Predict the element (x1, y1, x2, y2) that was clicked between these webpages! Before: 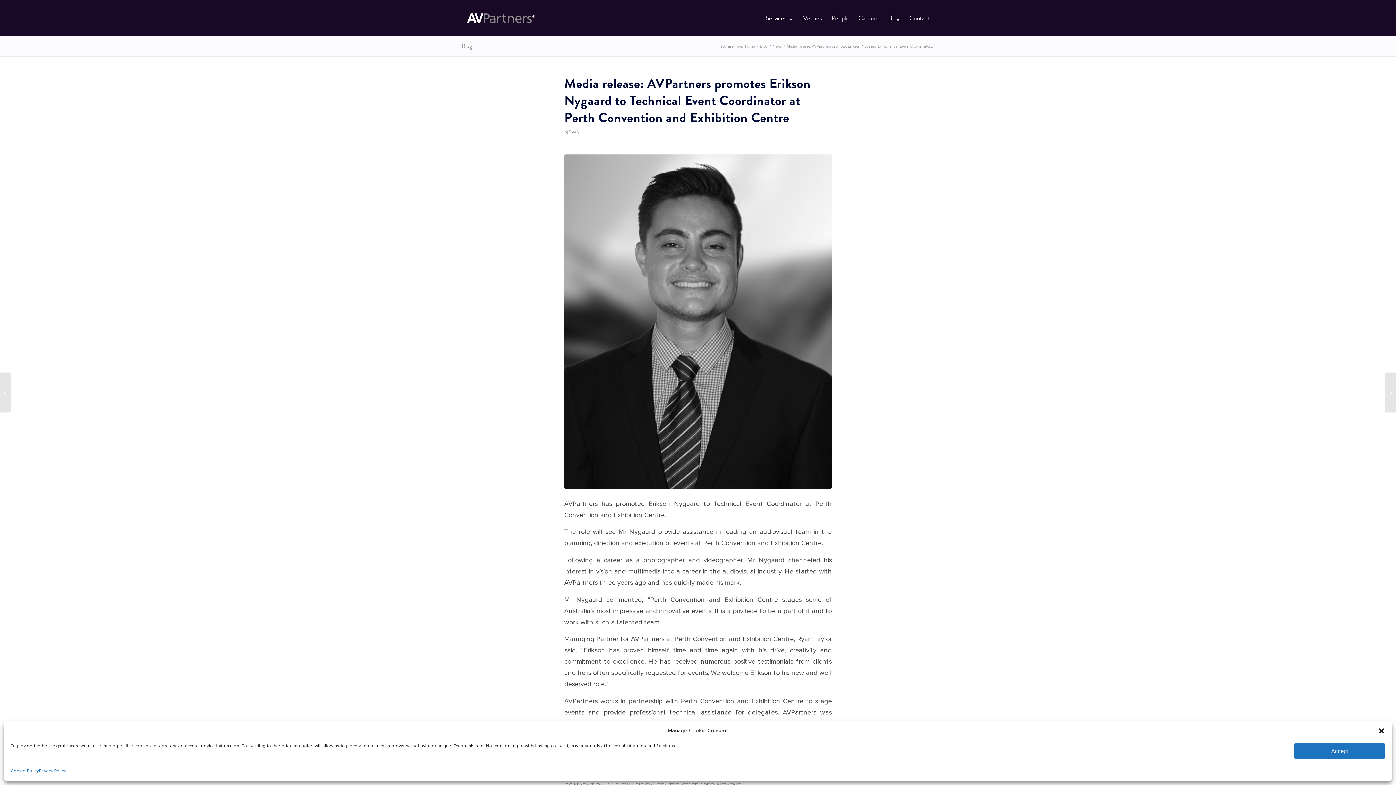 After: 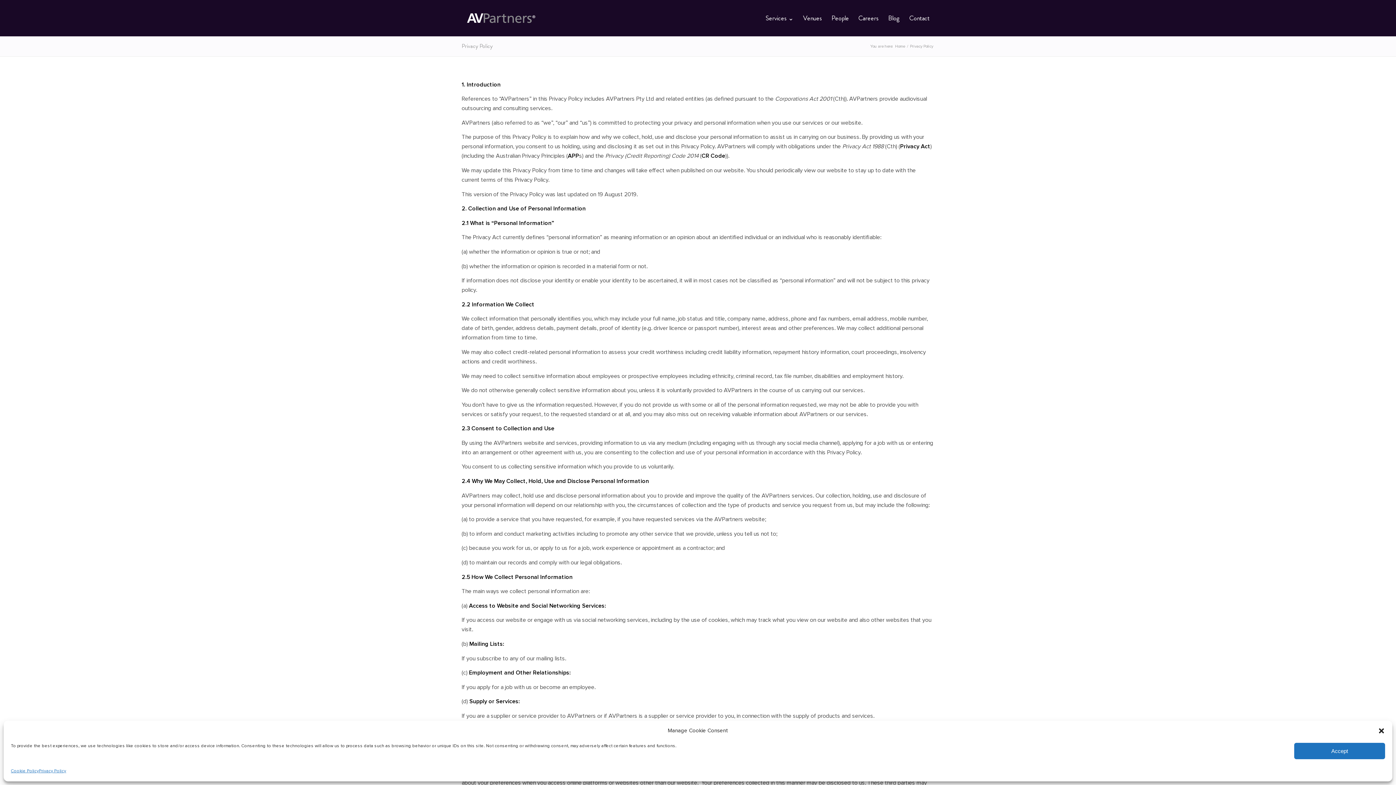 Action: bbox: (38, 766, 66, 776) label: Privacy Policy